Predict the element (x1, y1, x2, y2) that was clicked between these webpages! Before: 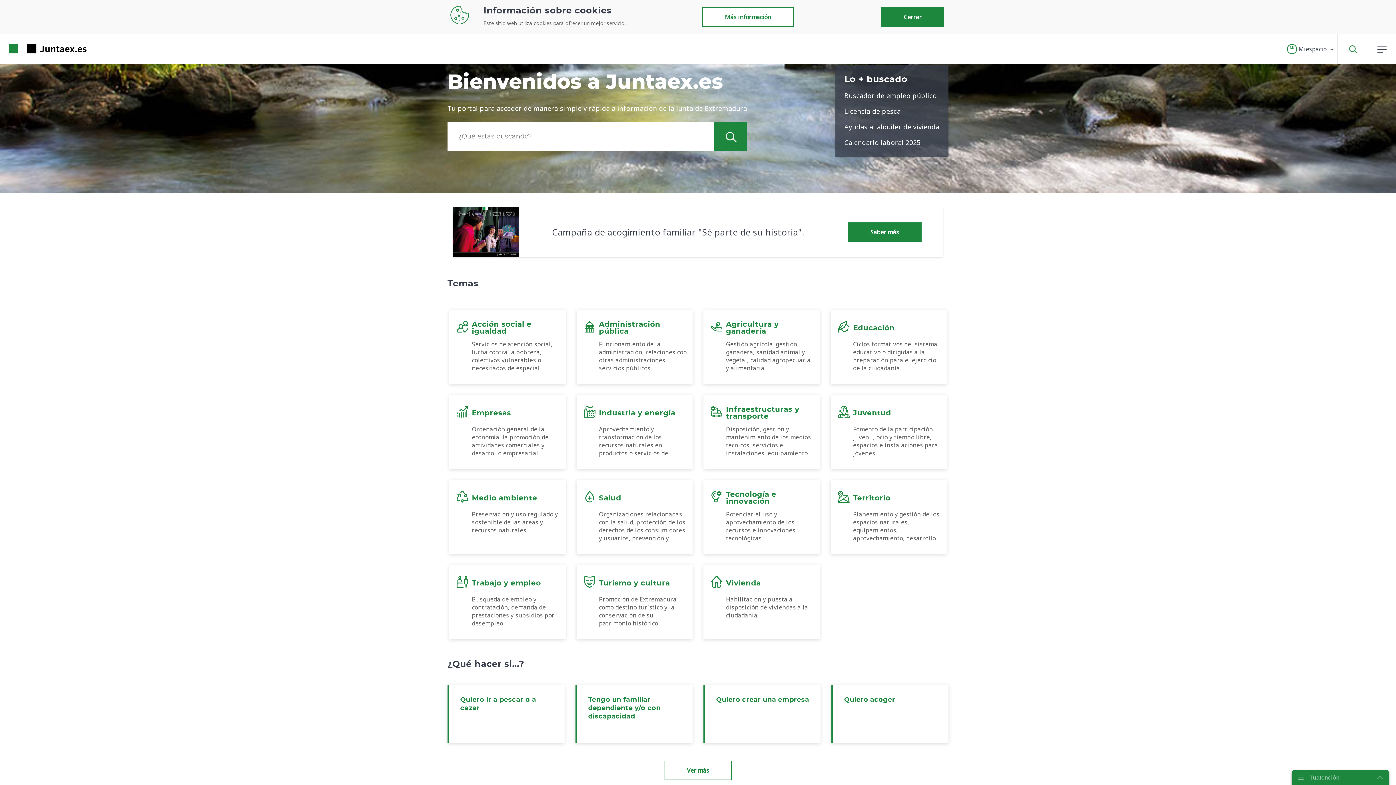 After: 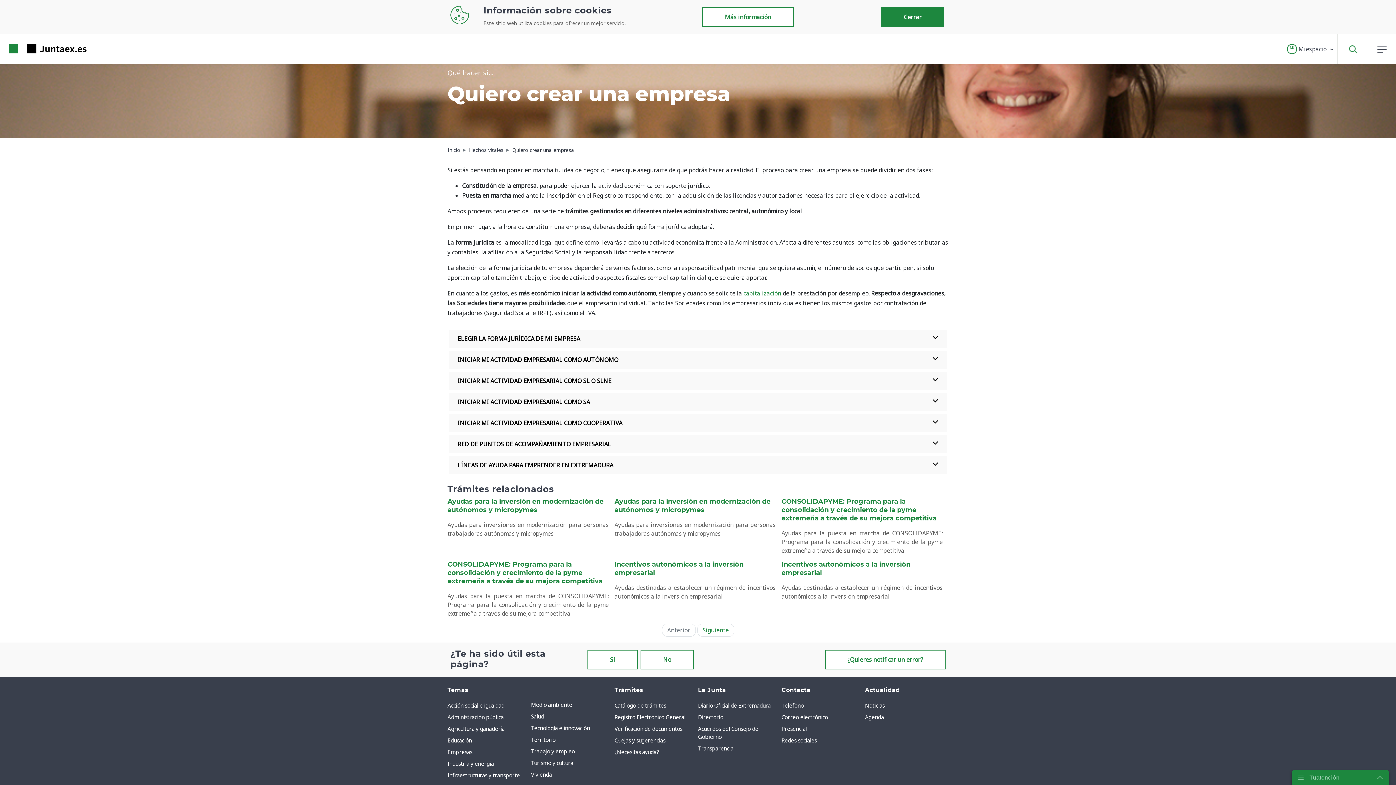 Action: bbox: (703, 685, 820, 743) label: Quiero crear una empresa